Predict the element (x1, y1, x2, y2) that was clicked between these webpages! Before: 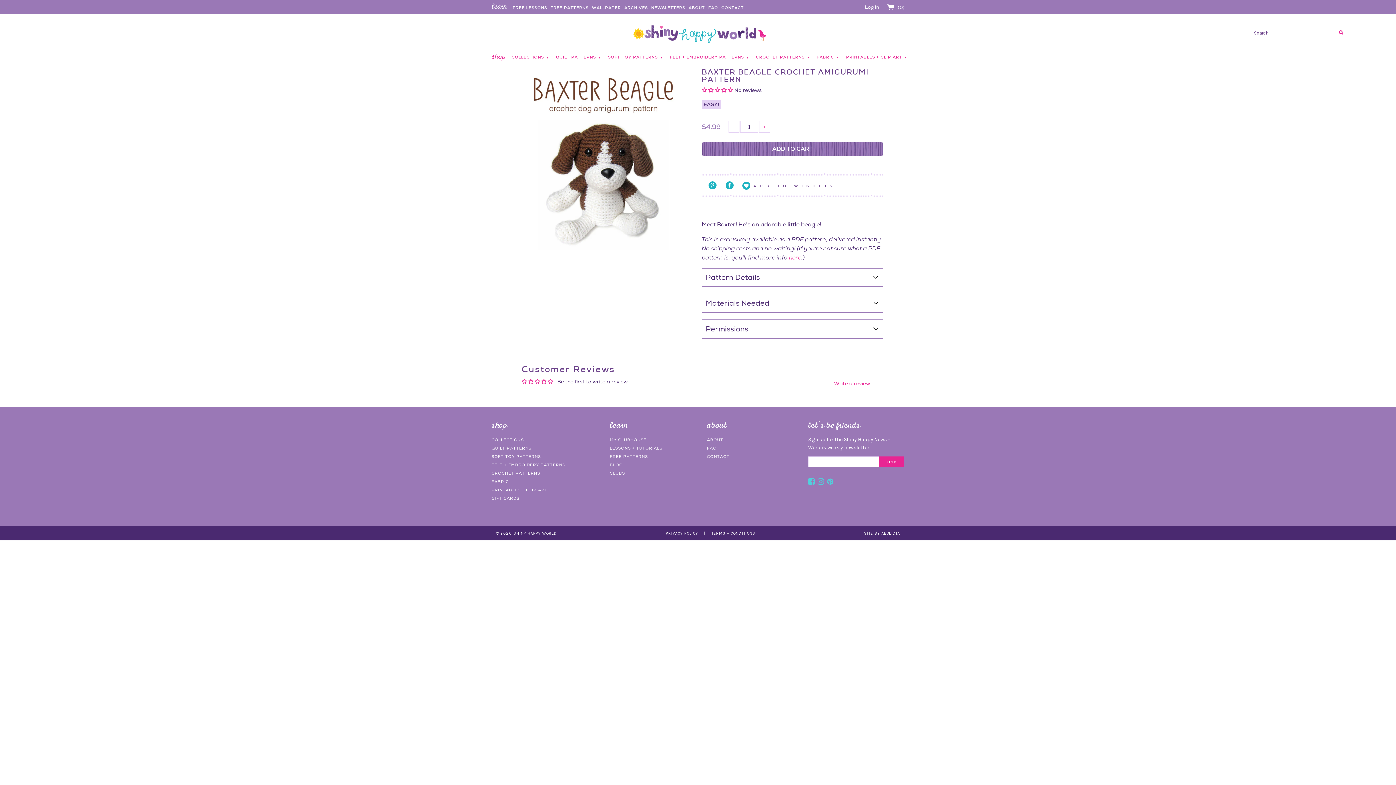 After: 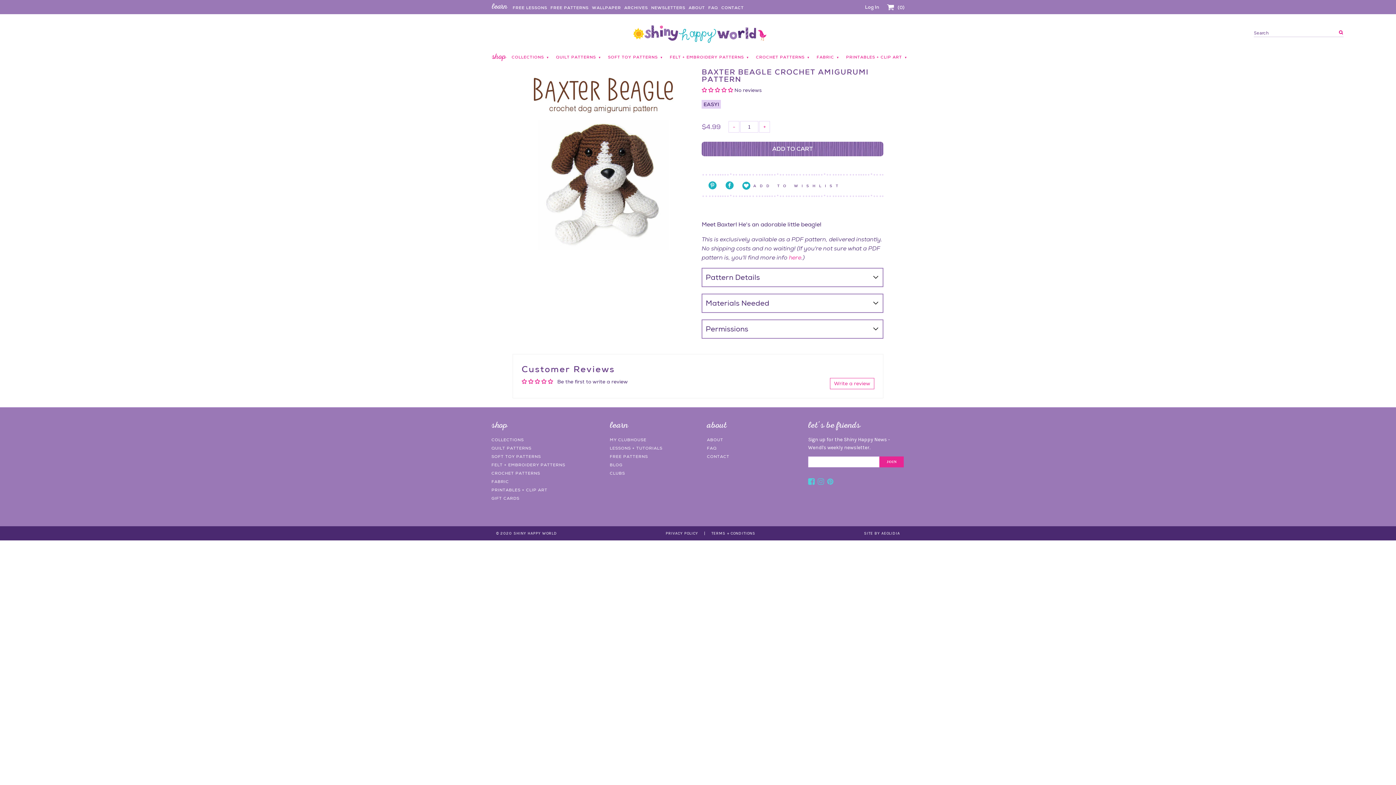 Action: bbox: (817, 478, 824, 487)